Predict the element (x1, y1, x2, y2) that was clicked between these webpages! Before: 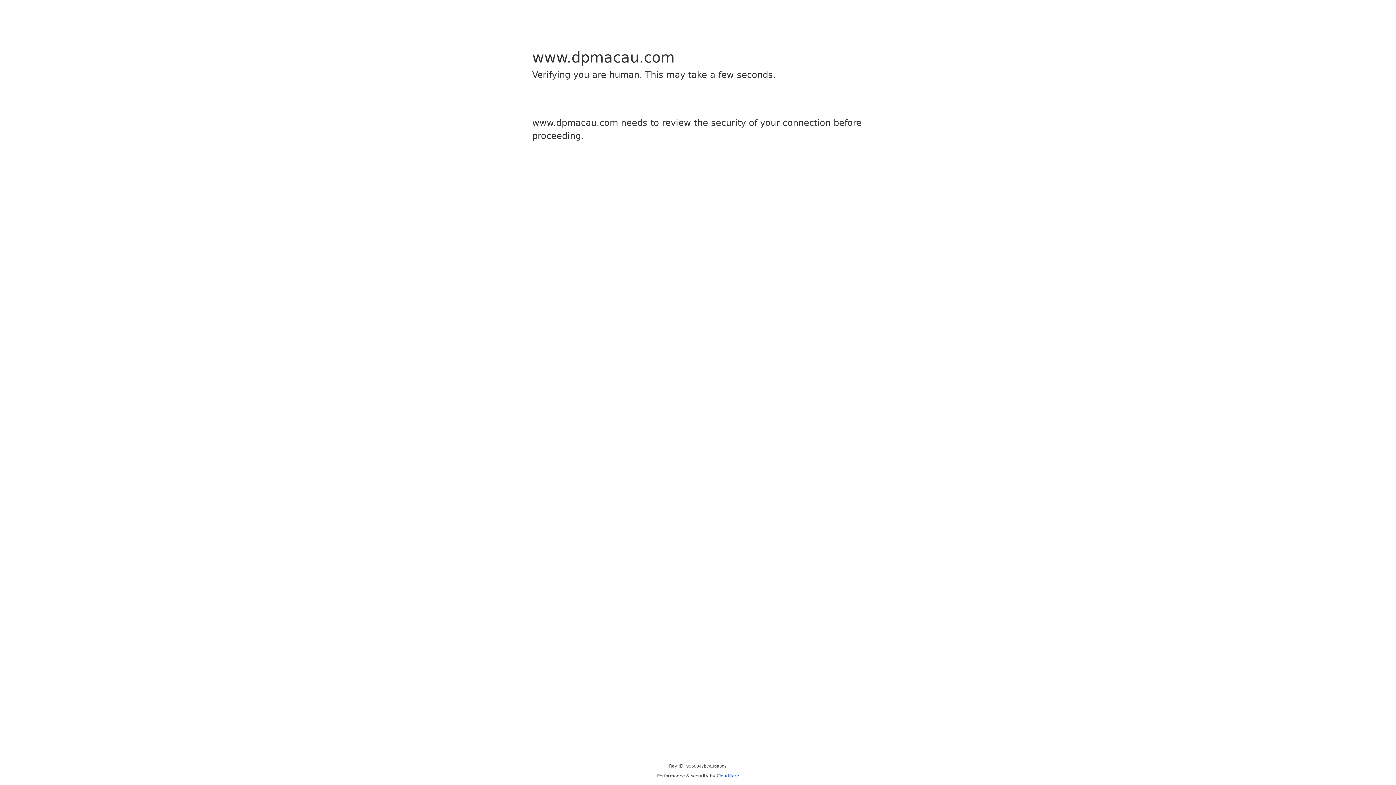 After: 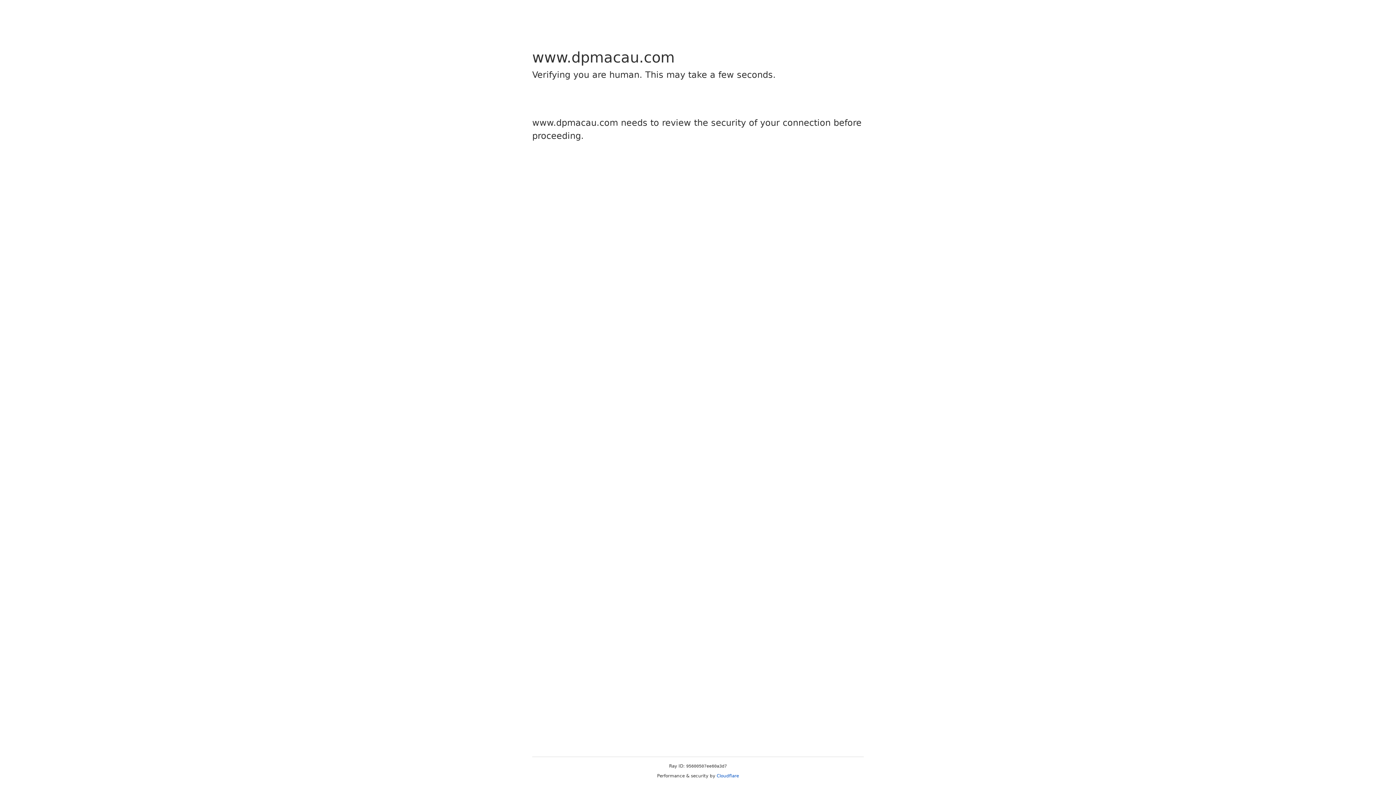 Action: label: Cloudflare bbox: (716, 773, 739, 778)